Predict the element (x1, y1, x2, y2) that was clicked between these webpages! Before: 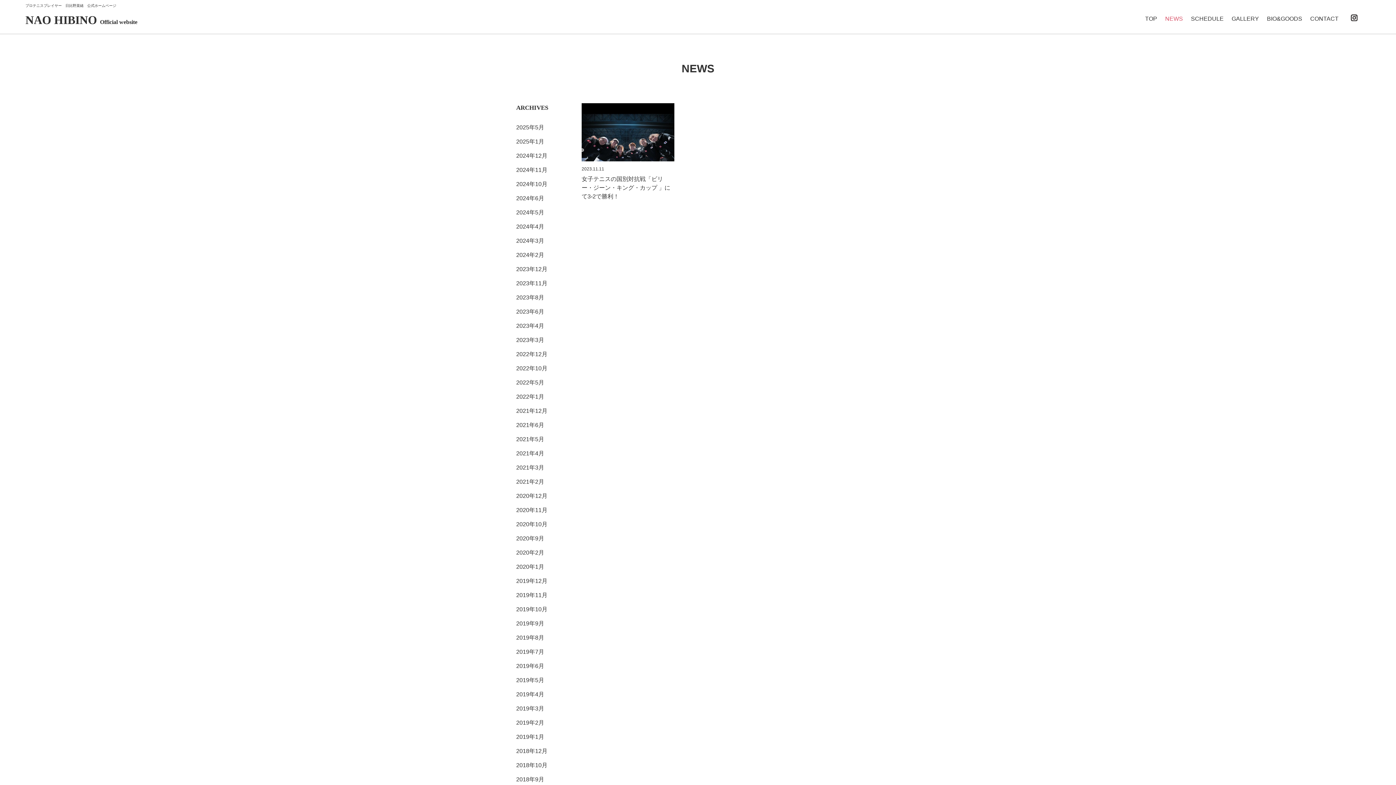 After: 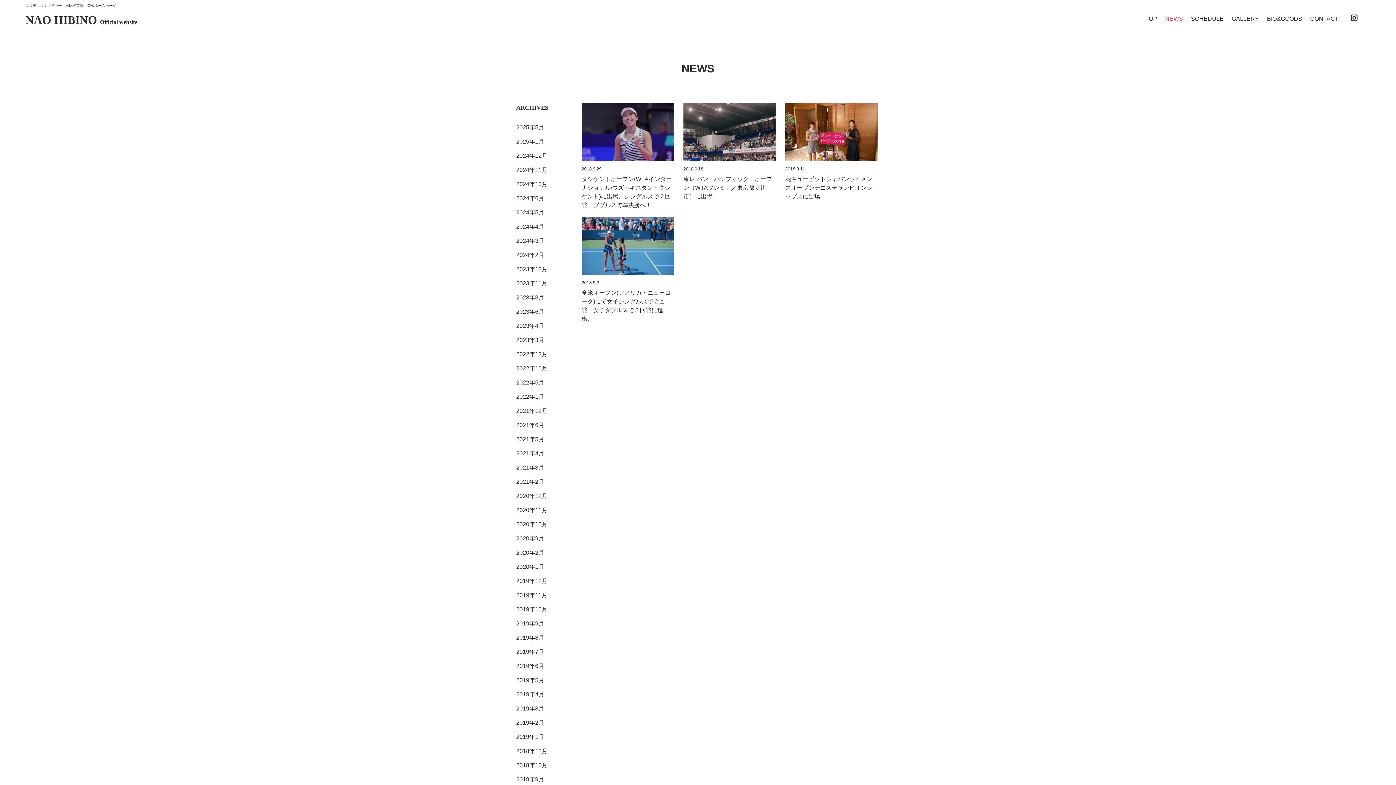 Action: label: 2018年9月 bbox: (516, 775, 544, 784)